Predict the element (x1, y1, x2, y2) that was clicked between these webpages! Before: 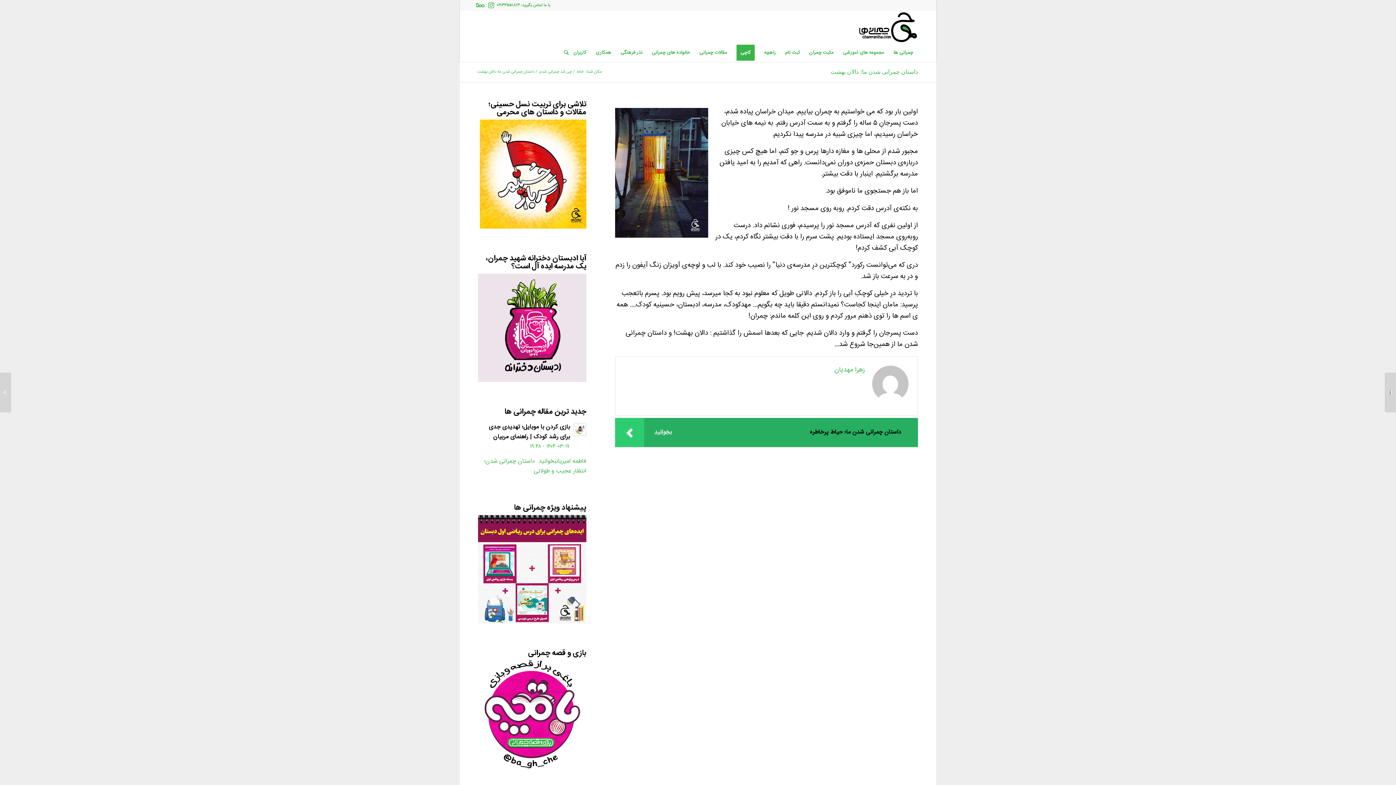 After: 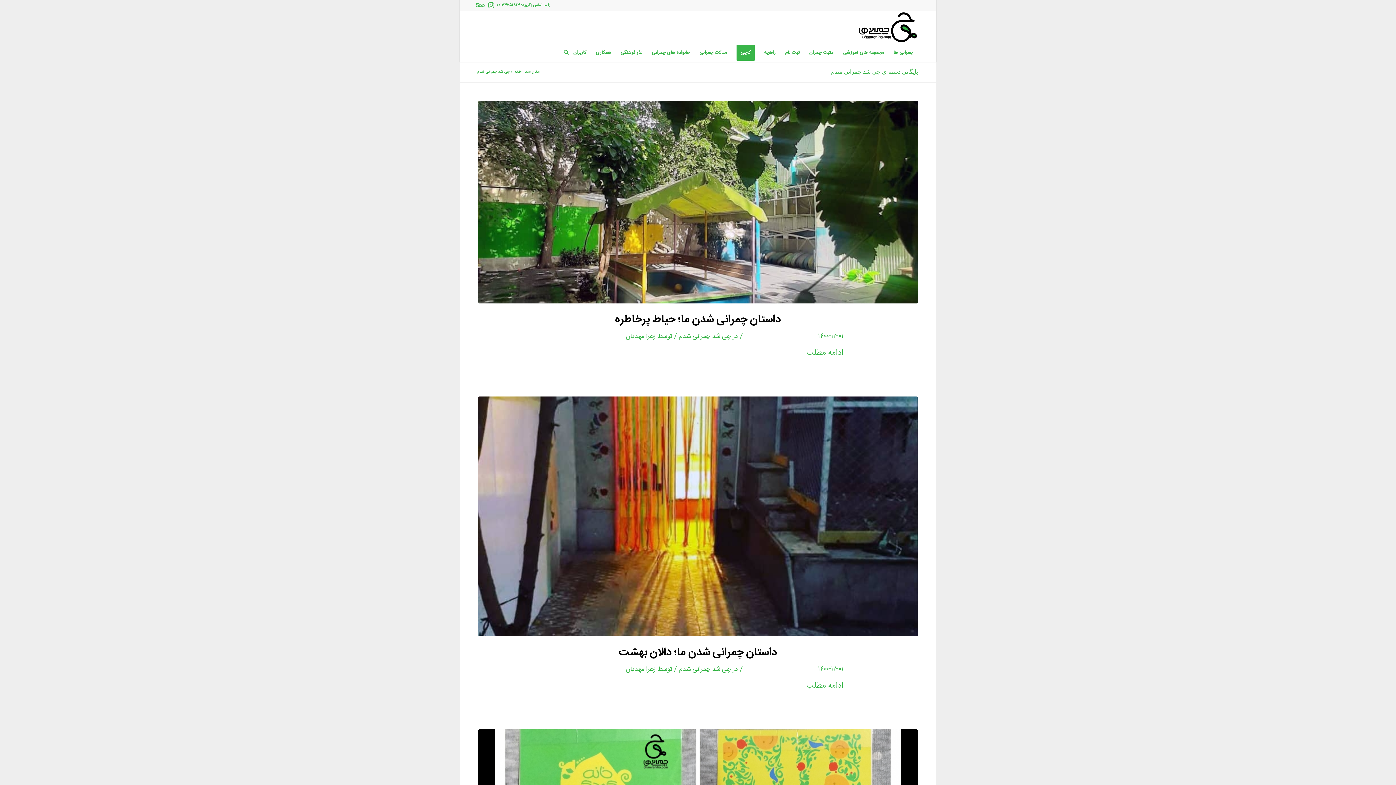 Action: label: چی شد چمرانی شدم bbox: (538, 69, 573, 74)